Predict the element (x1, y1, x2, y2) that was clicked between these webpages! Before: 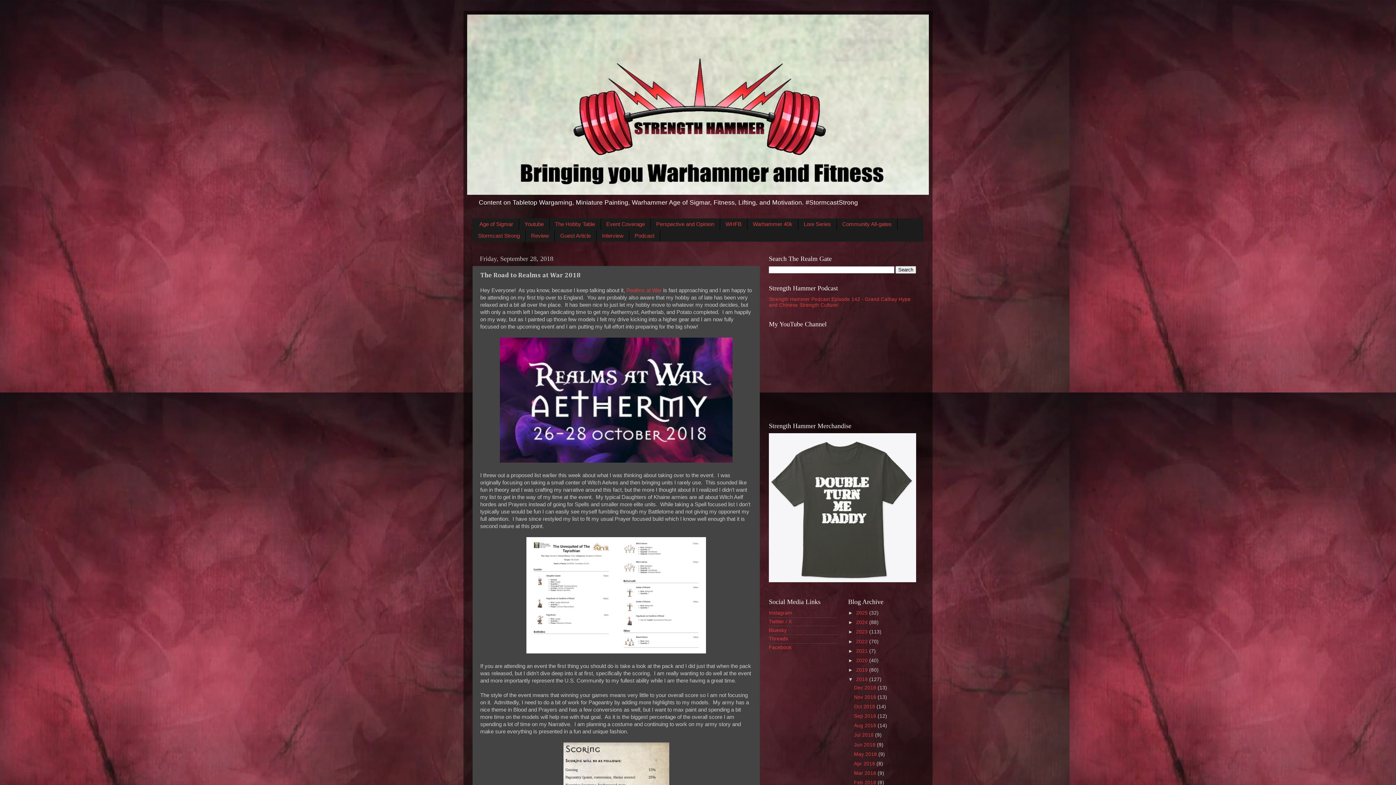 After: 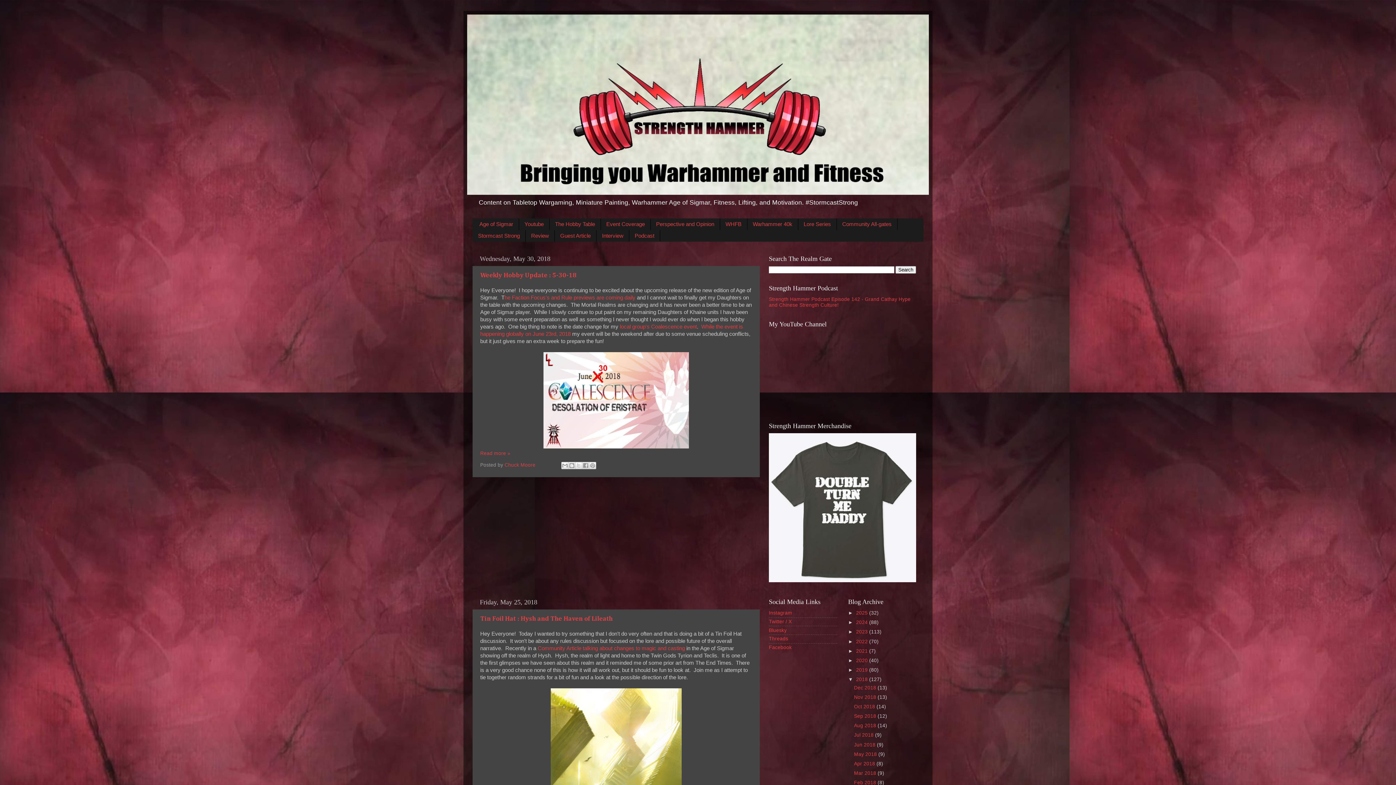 Action: bbox: (854, 751, 878, 757) label: May 2018 